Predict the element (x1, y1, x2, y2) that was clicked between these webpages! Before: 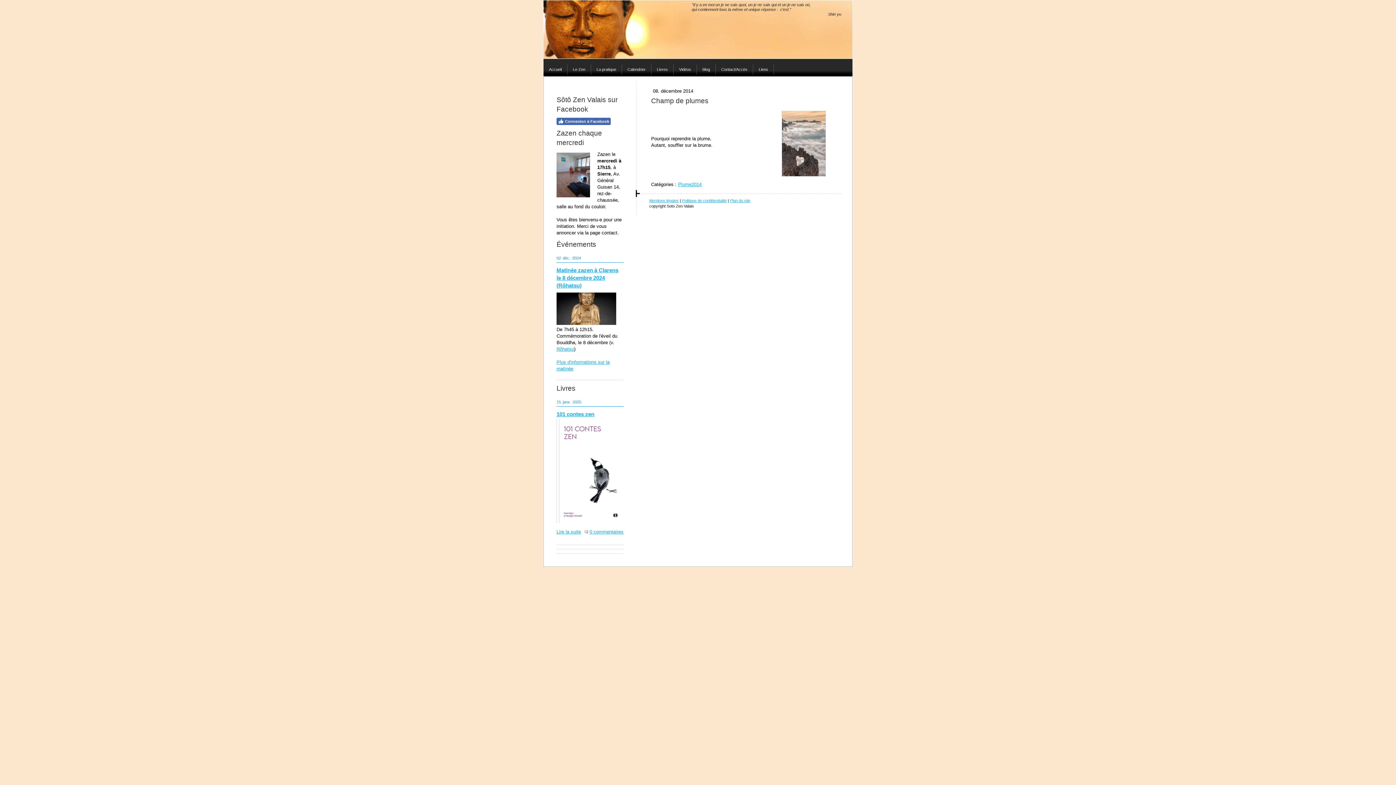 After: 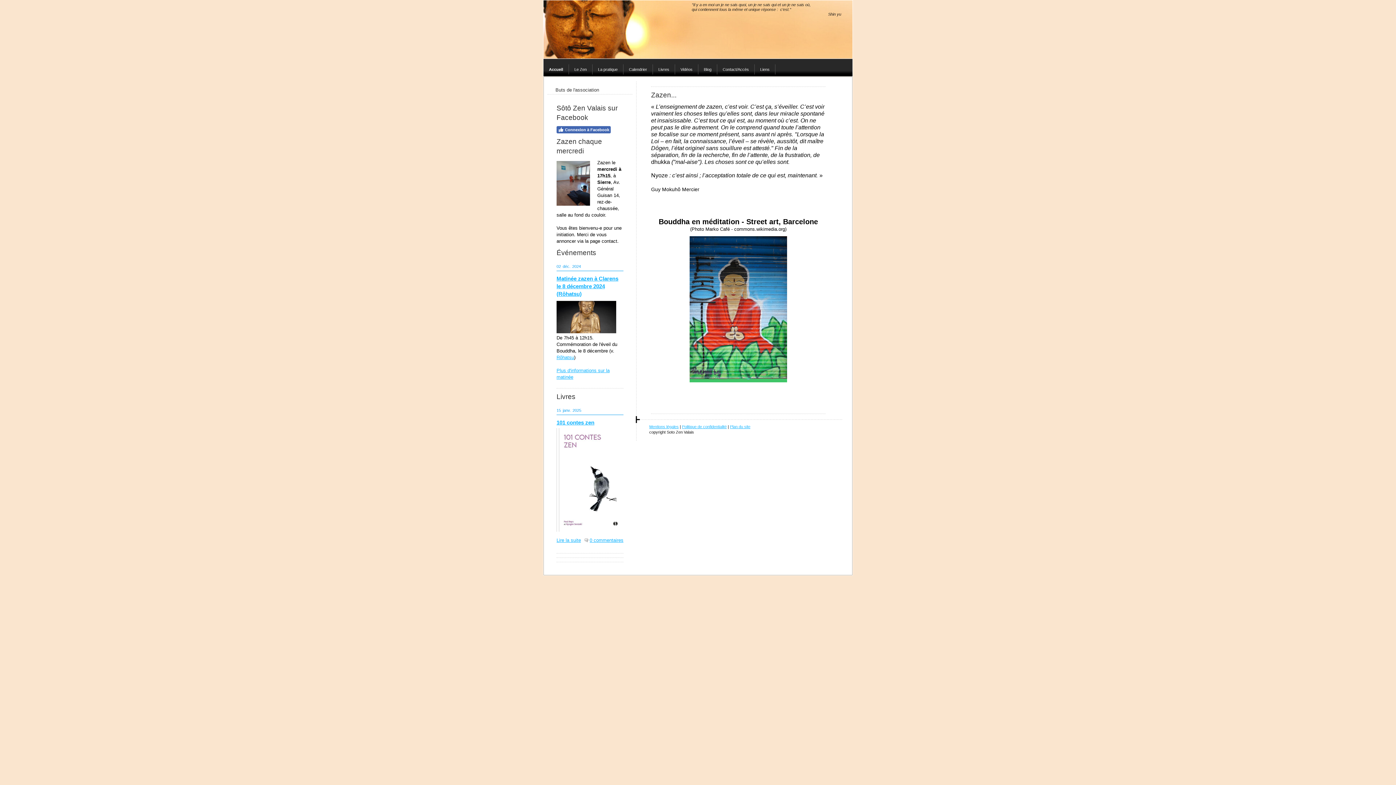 Action: label: "Il y a en moi un je ne sais quoi, un je ne sais qui et un je ne sais où, 
qui contiennent tous la même et unique réponse :  c'est."
                                                                                                                             Shin yu bbox: (543, 0, 852, 58)